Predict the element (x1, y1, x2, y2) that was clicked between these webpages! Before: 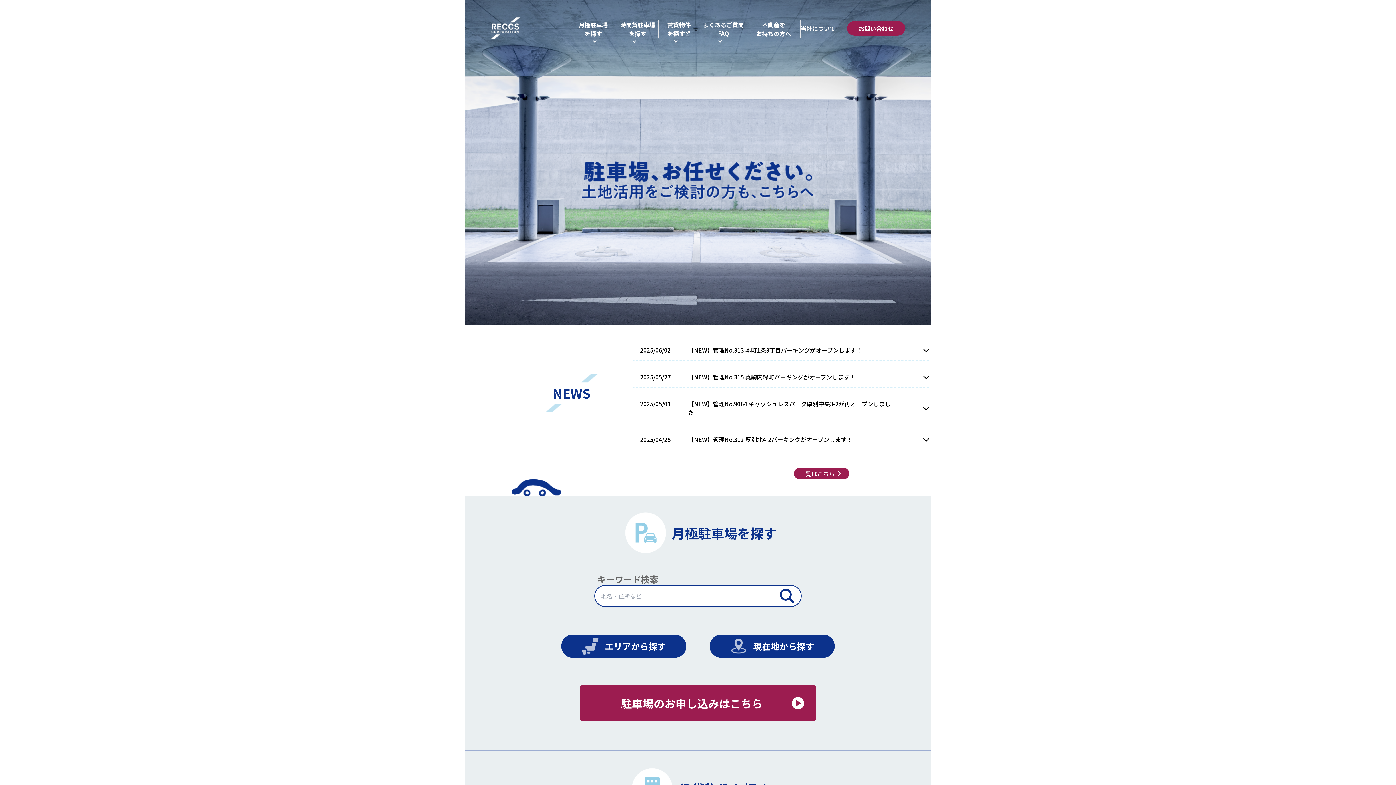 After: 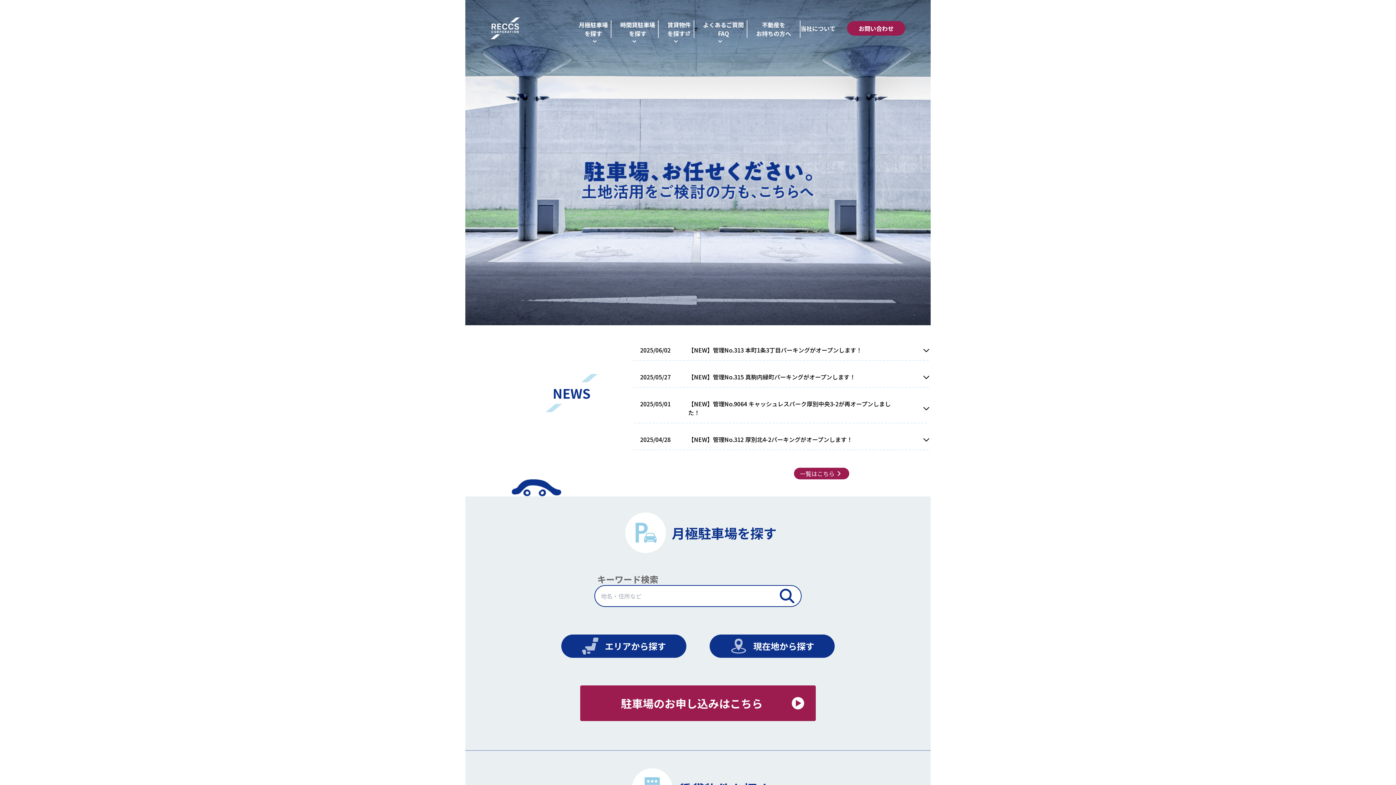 Action: bbox: (490, 17, 520, 39) label: logo